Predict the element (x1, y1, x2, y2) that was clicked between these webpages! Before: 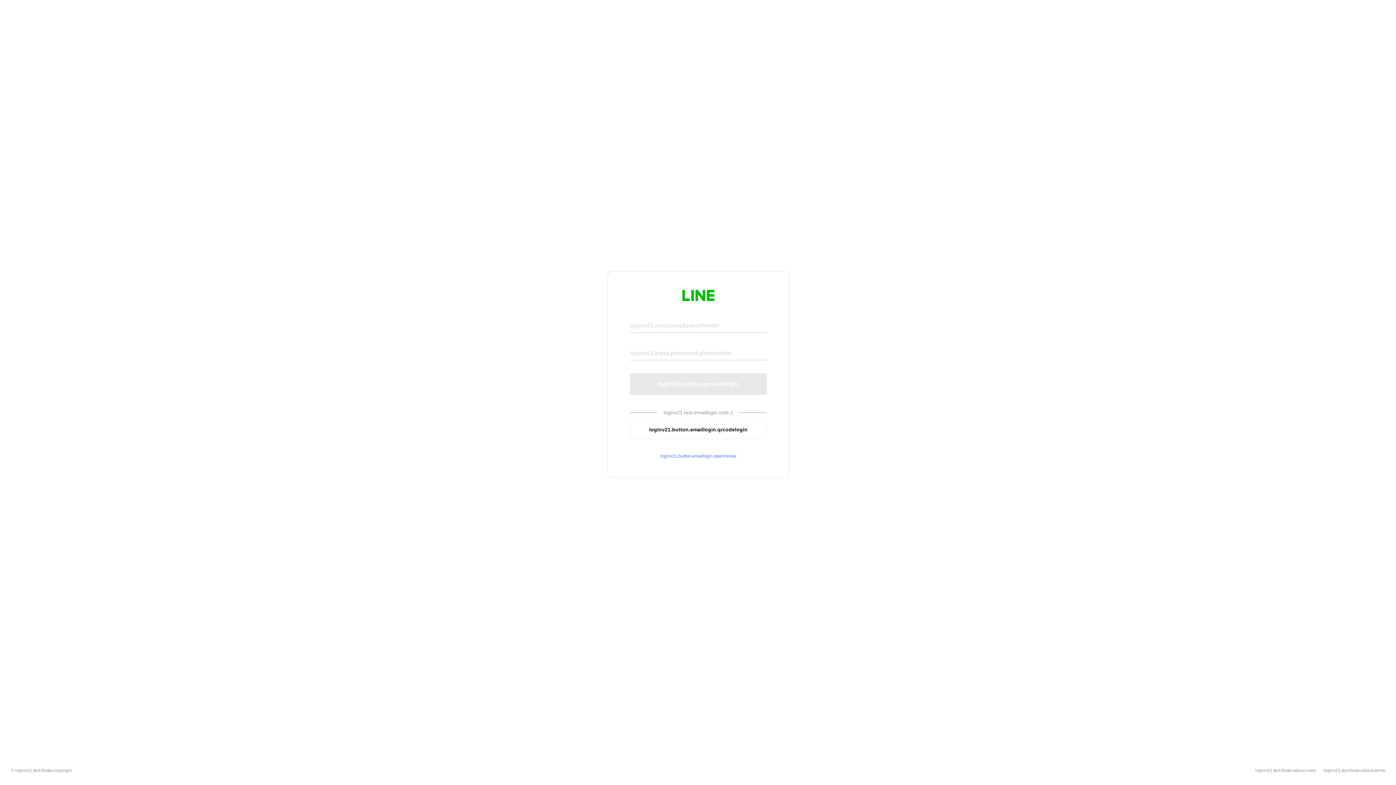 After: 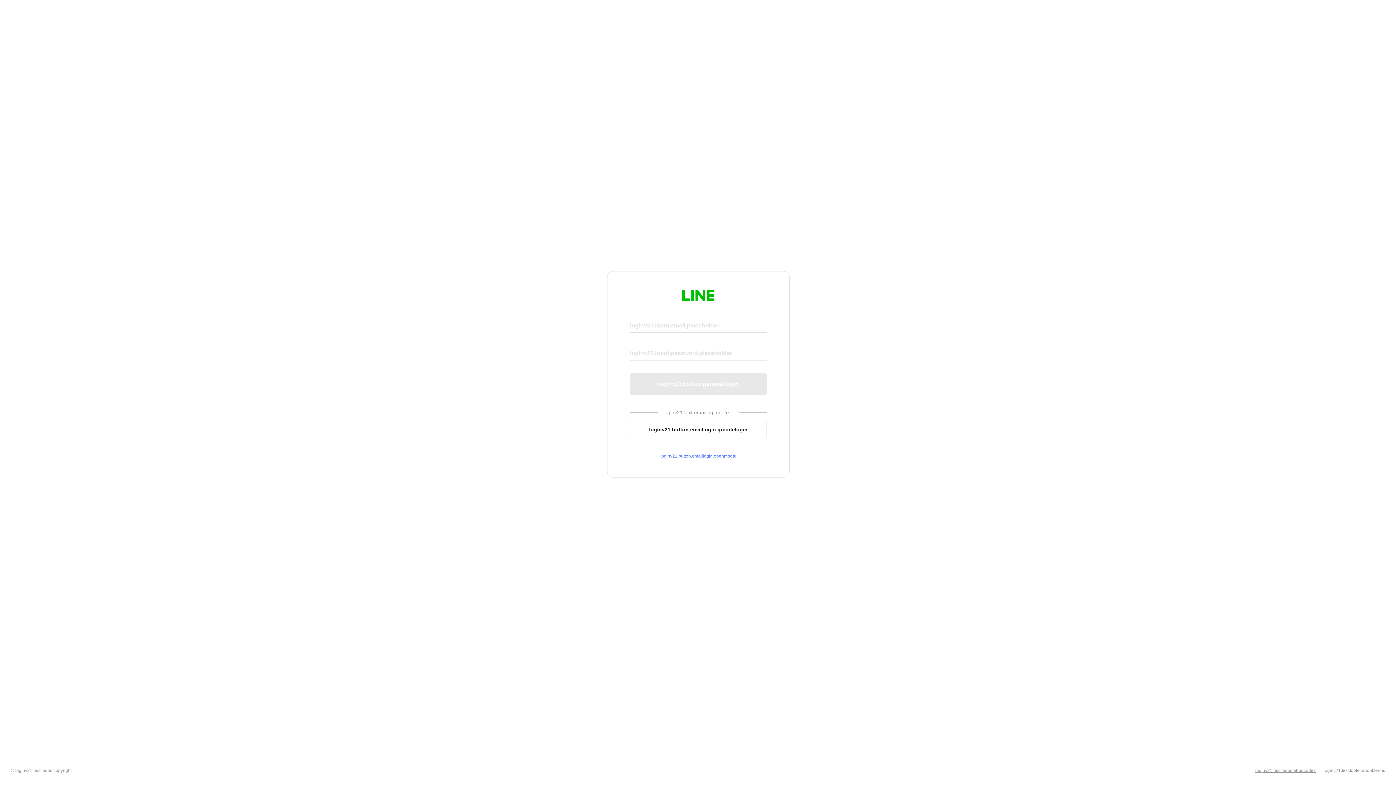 Action: bbox: (1255, 768, 1316, 773) label: loginv21.text.footer.about.rules